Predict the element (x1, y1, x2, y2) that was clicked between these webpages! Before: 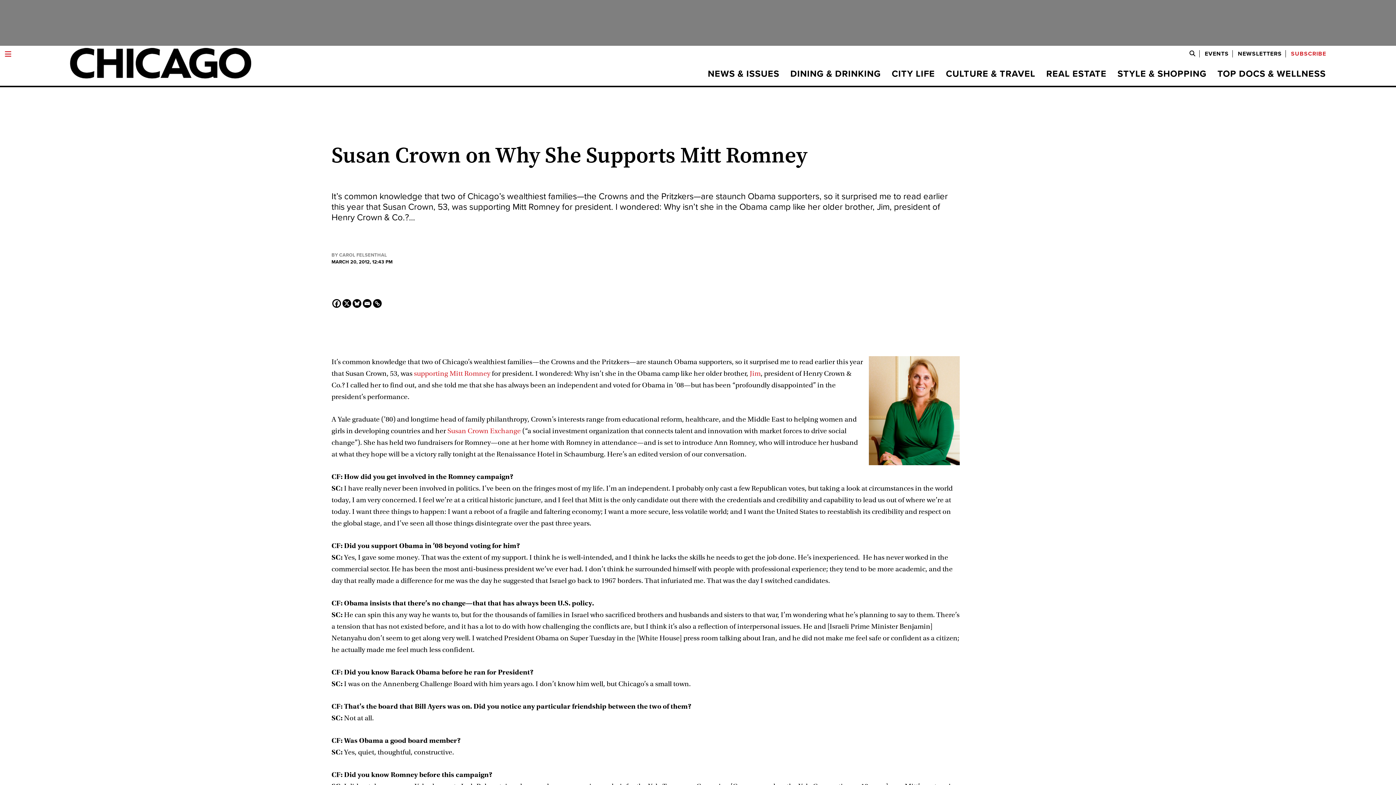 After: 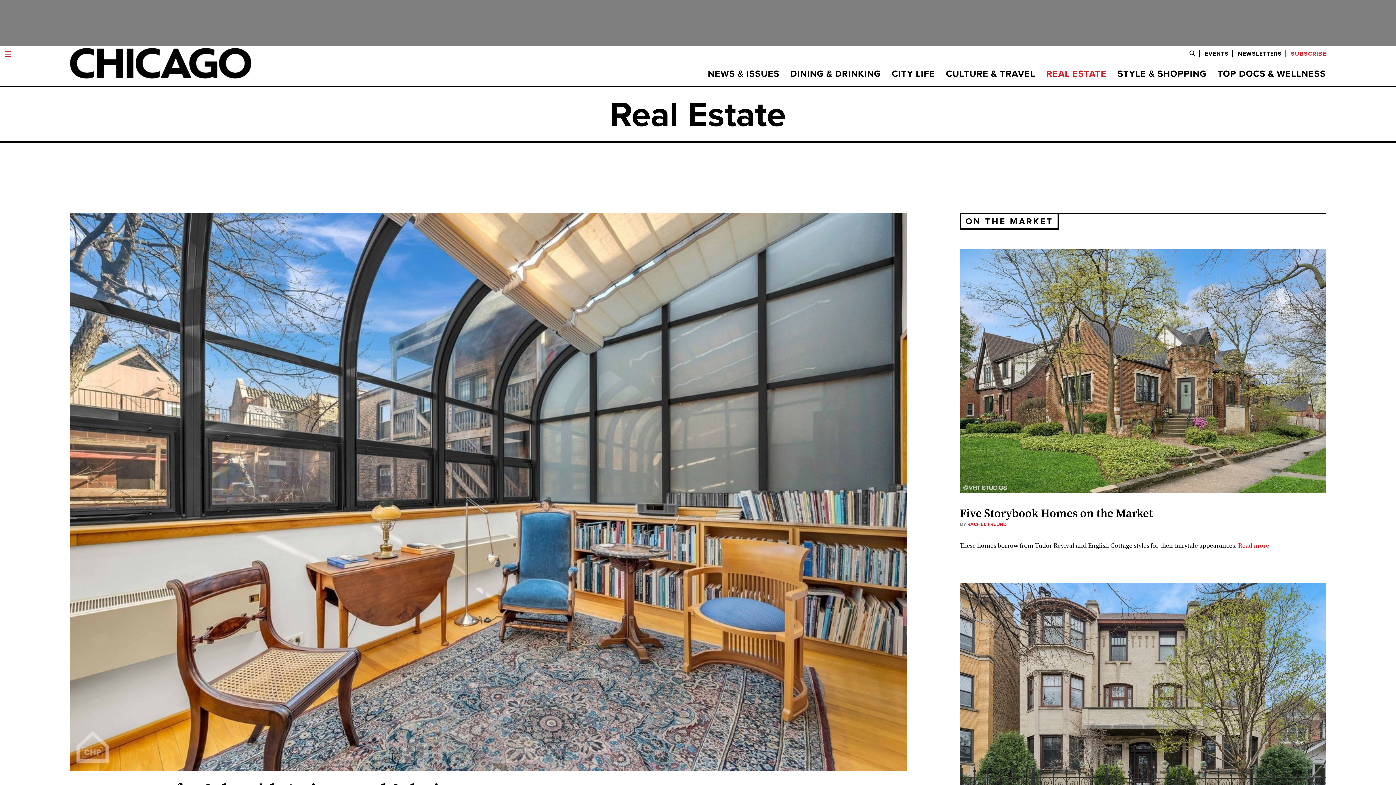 Action: label: REAL ESTATE bbox: (1041, 69, 1112, 78)